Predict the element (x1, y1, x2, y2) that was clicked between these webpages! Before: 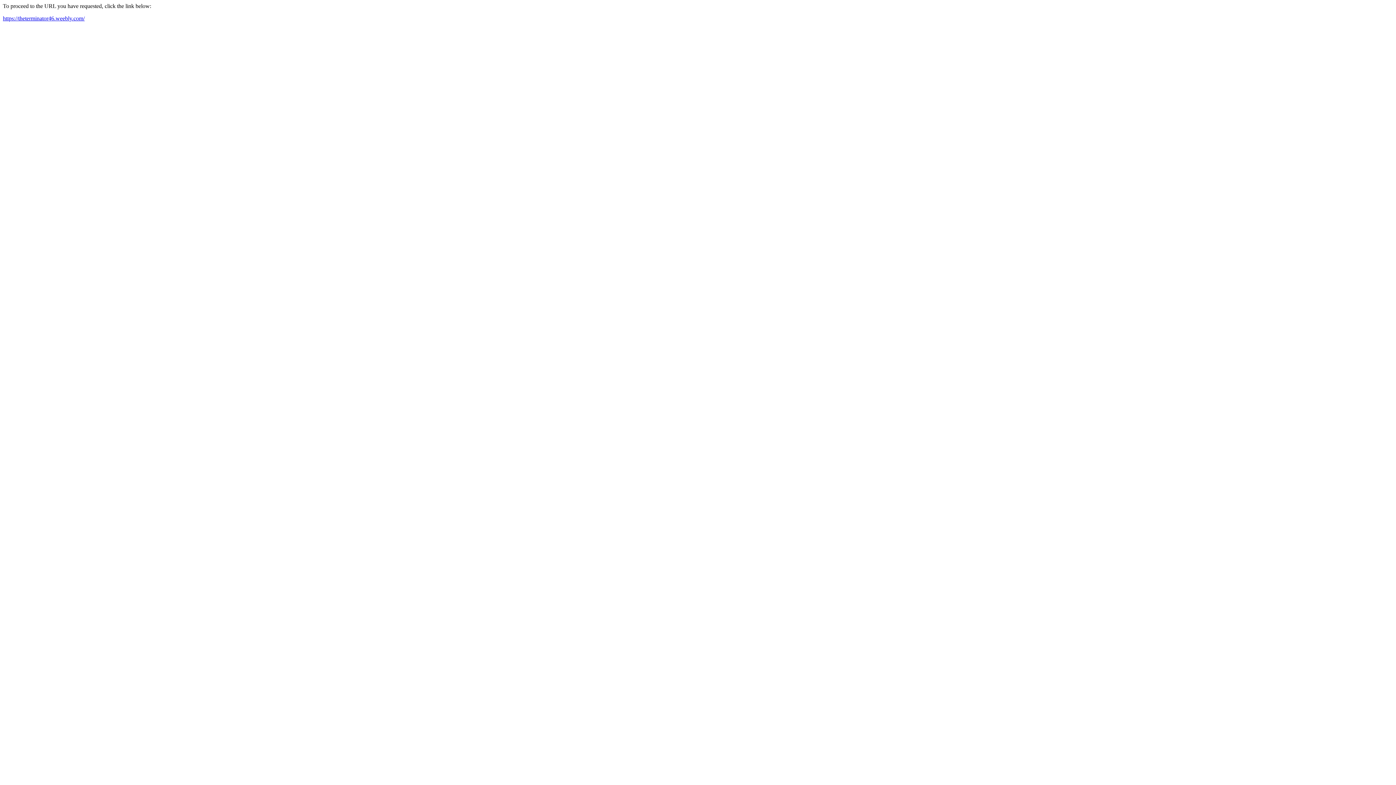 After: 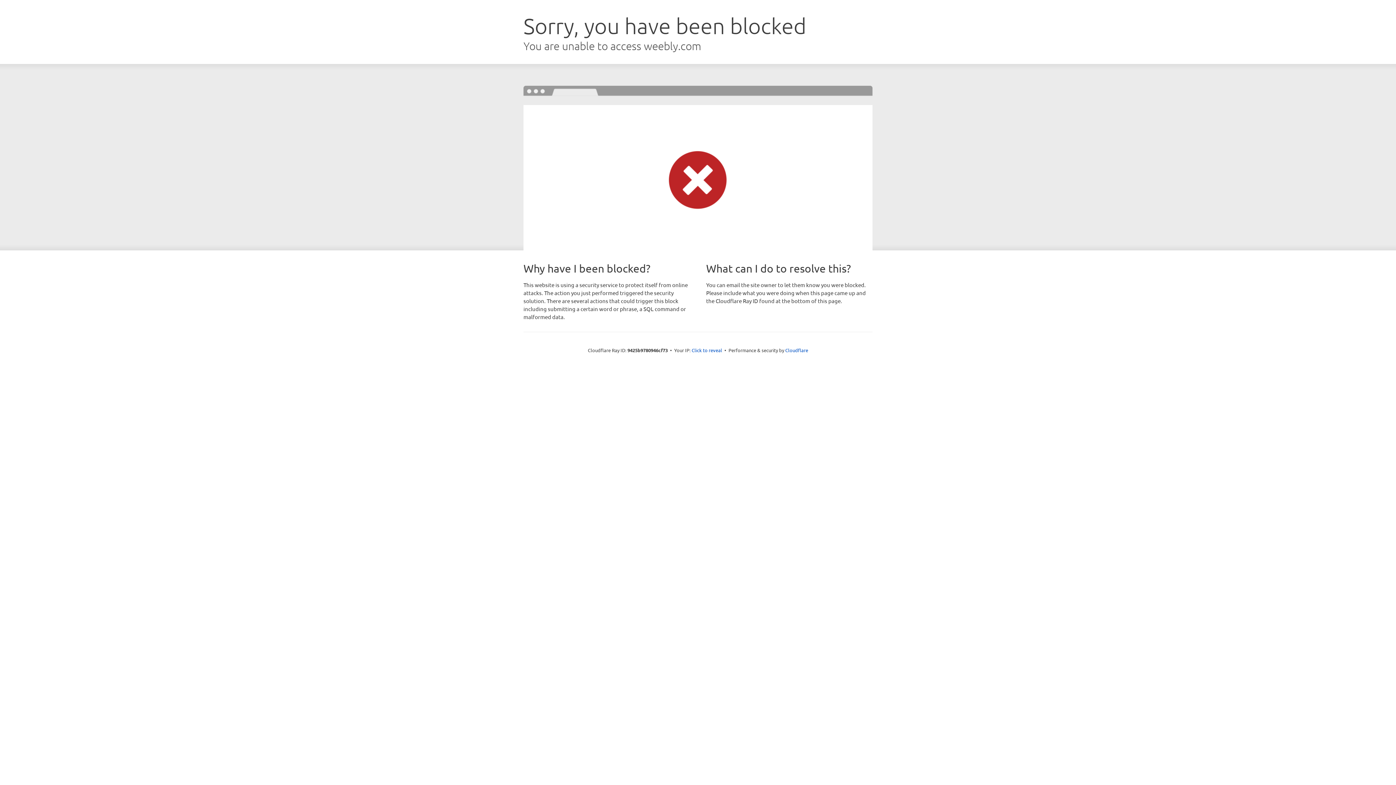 Action: bbox: (2, 15, 84, 21) label: https://theterminator46.weebly.com/